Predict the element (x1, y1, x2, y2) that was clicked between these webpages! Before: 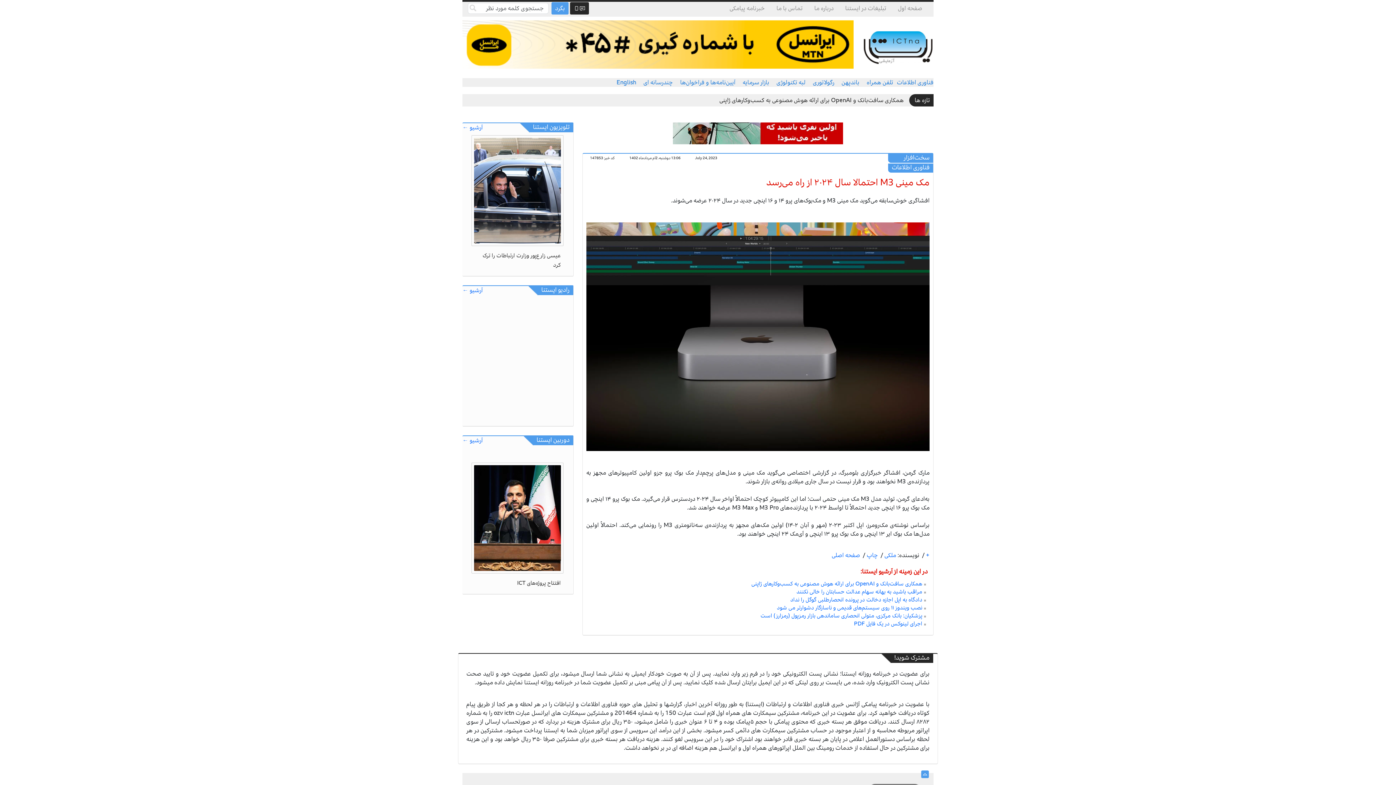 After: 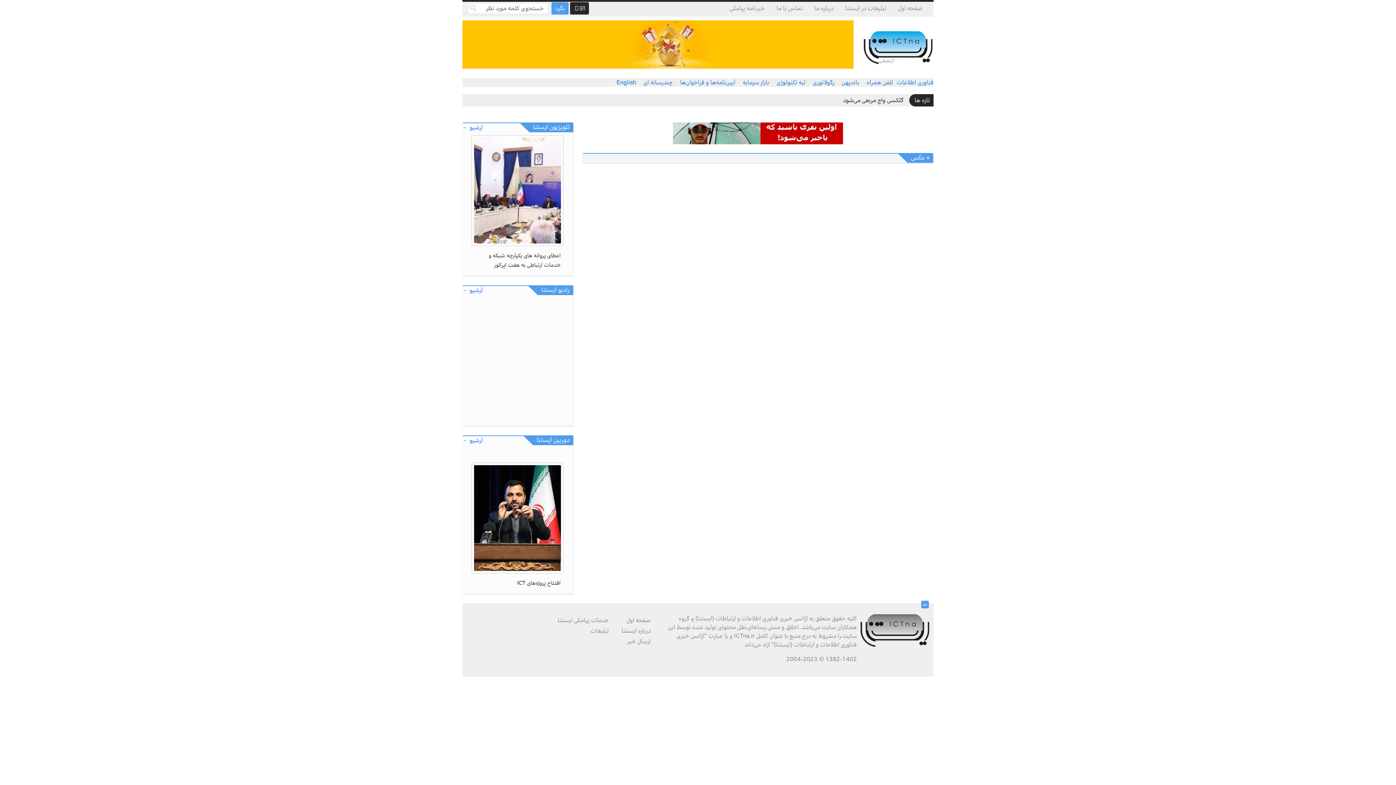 Action: label: آرشیو ← bbox: (462, 436, 482, 448)